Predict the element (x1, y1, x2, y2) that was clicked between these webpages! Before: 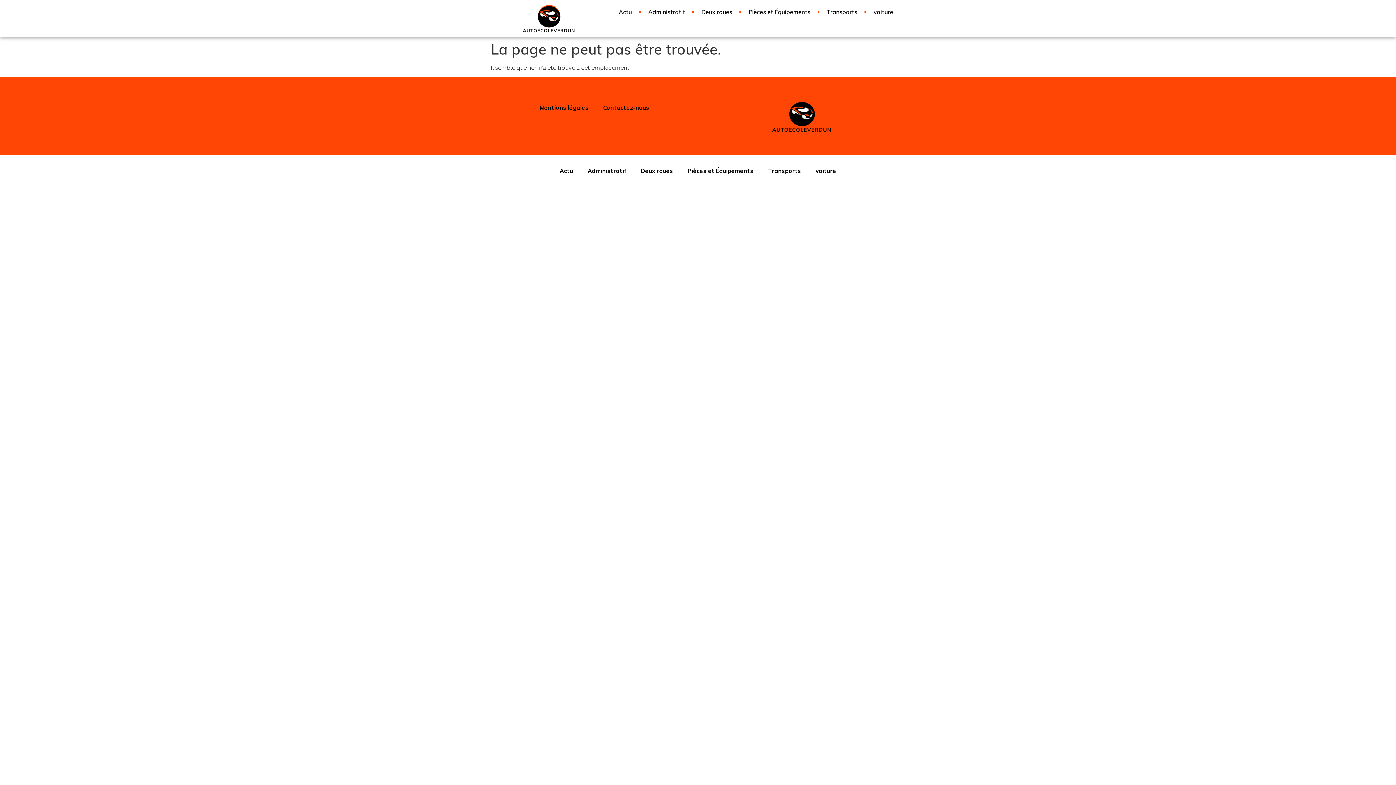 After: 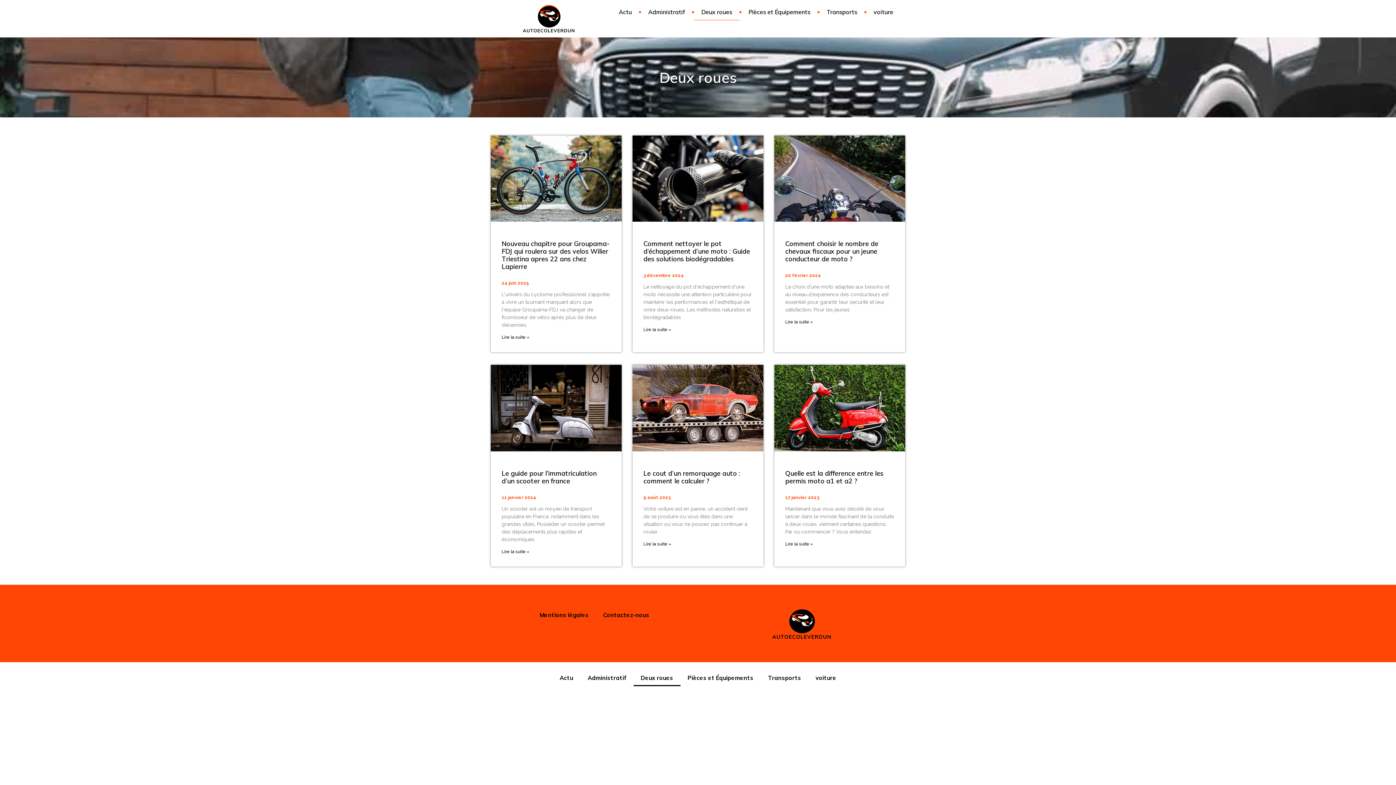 Action: label: Deux roues bbox: (633, 162, 680, 179)